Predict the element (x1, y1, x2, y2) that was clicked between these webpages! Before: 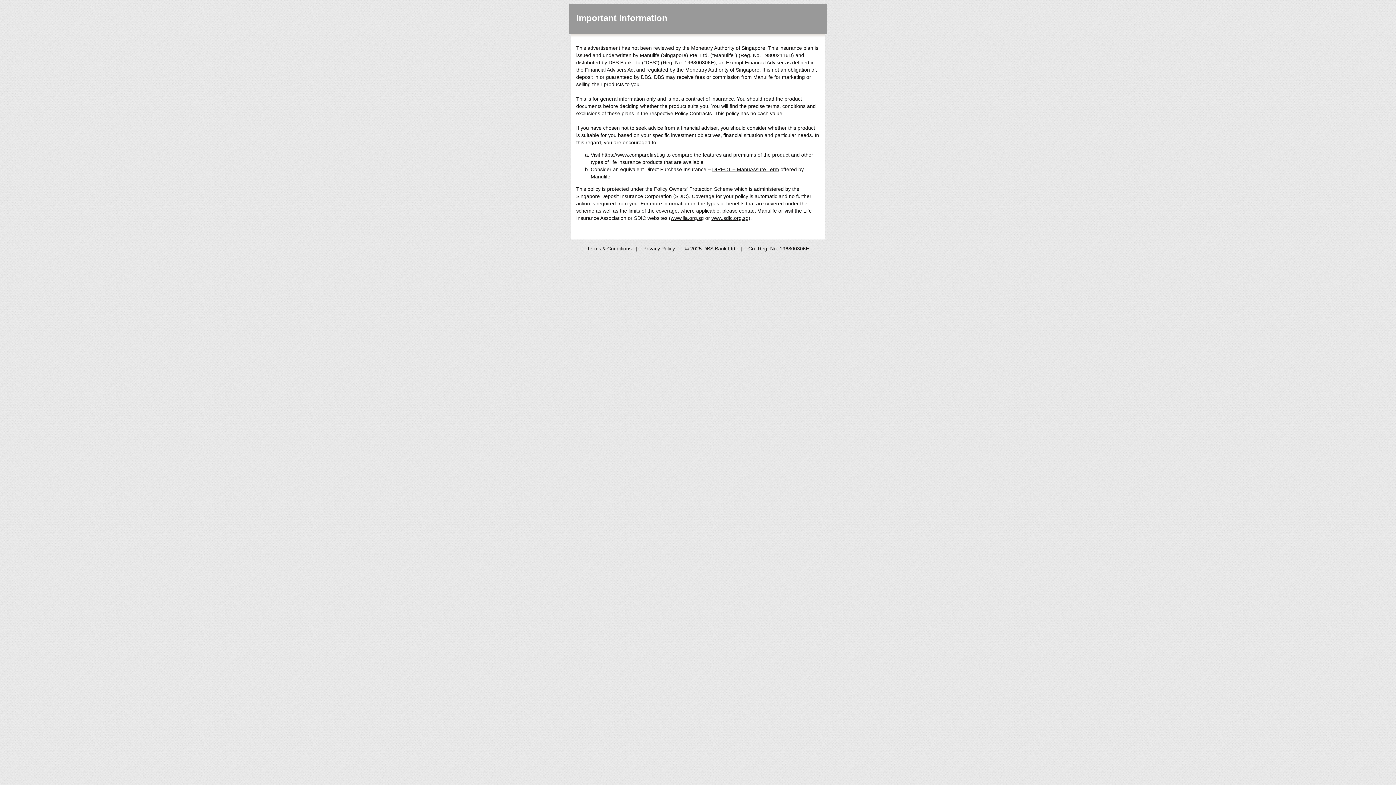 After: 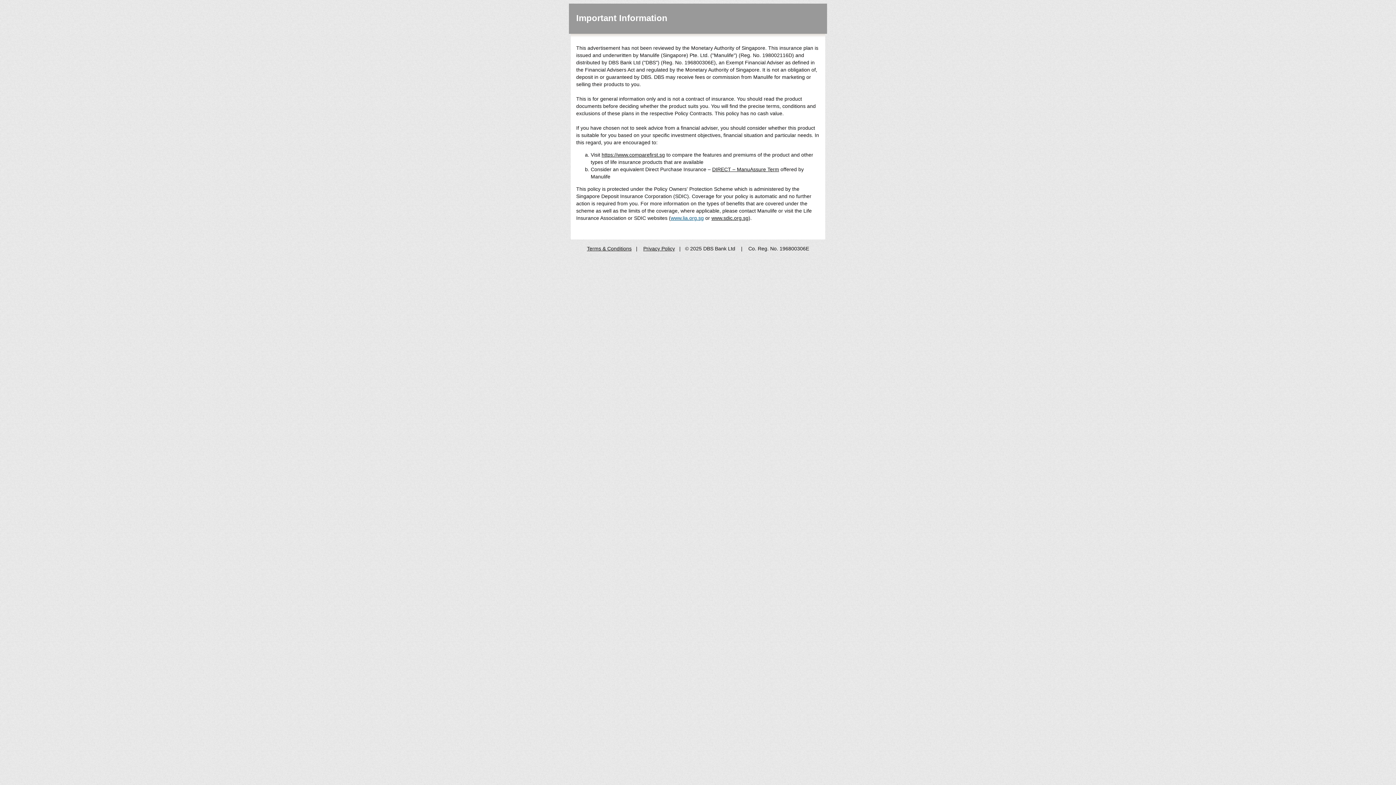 Action: bbox: (670, 215, 704, 221) label: www.lia.org.sg